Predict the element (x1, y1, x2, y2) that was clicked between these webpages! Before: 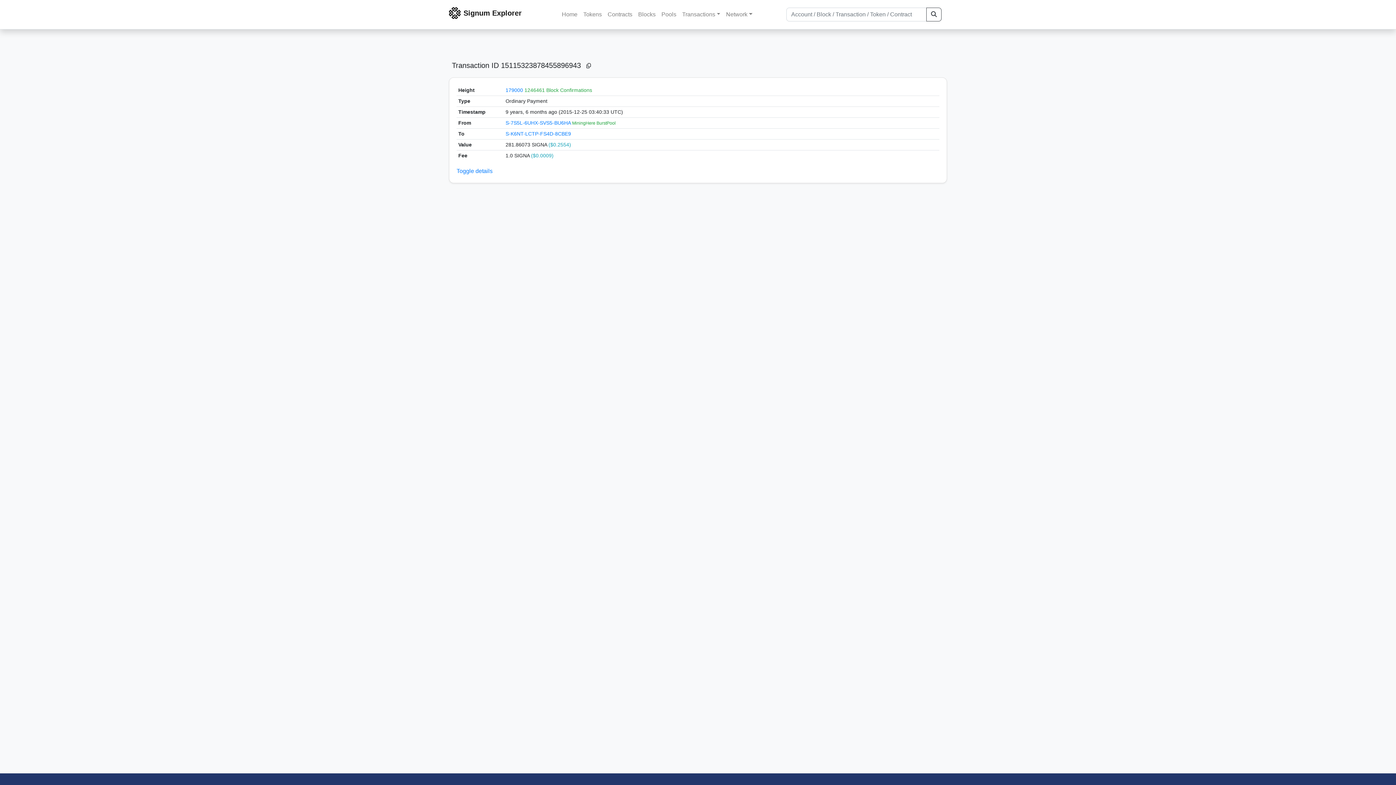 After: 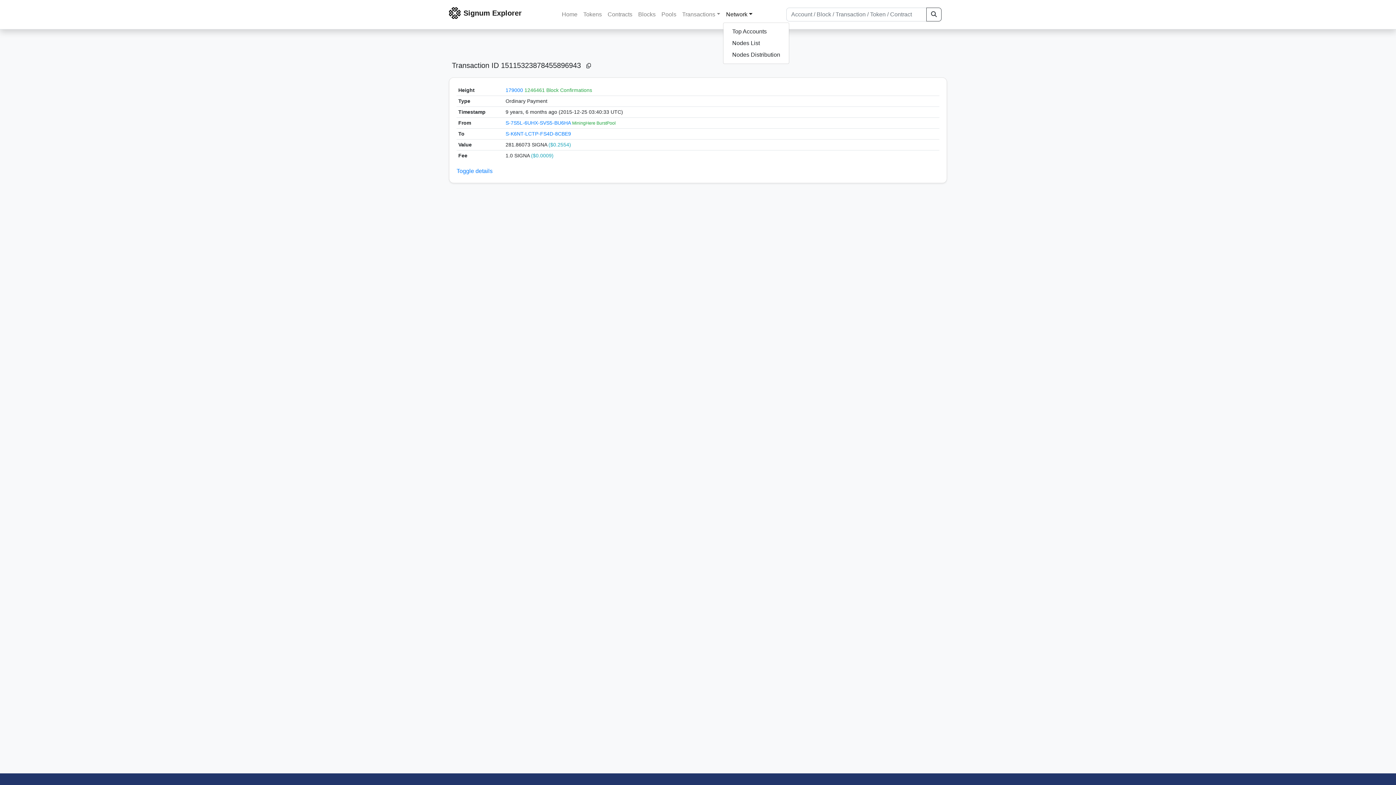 Action: label: Network bbox: (723, 7, 755, 21)